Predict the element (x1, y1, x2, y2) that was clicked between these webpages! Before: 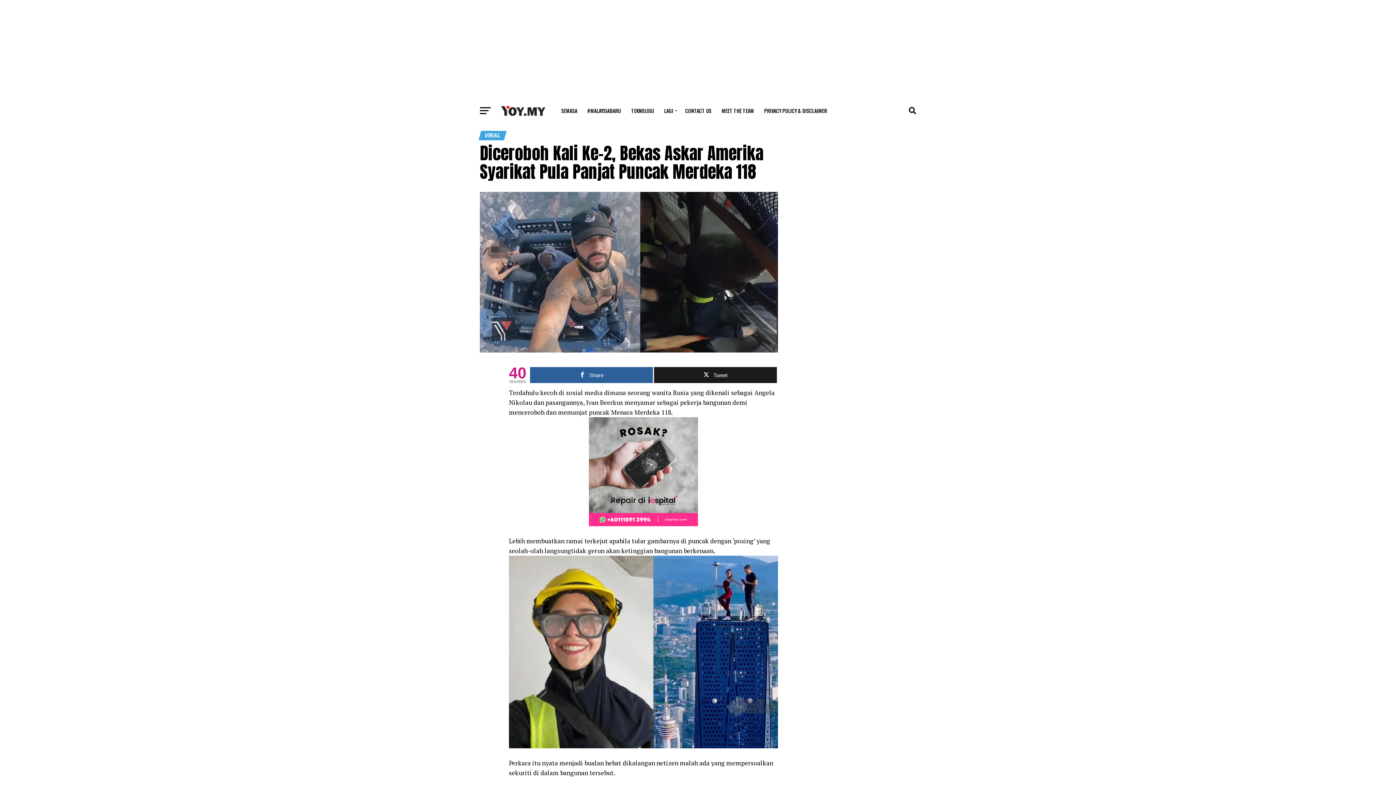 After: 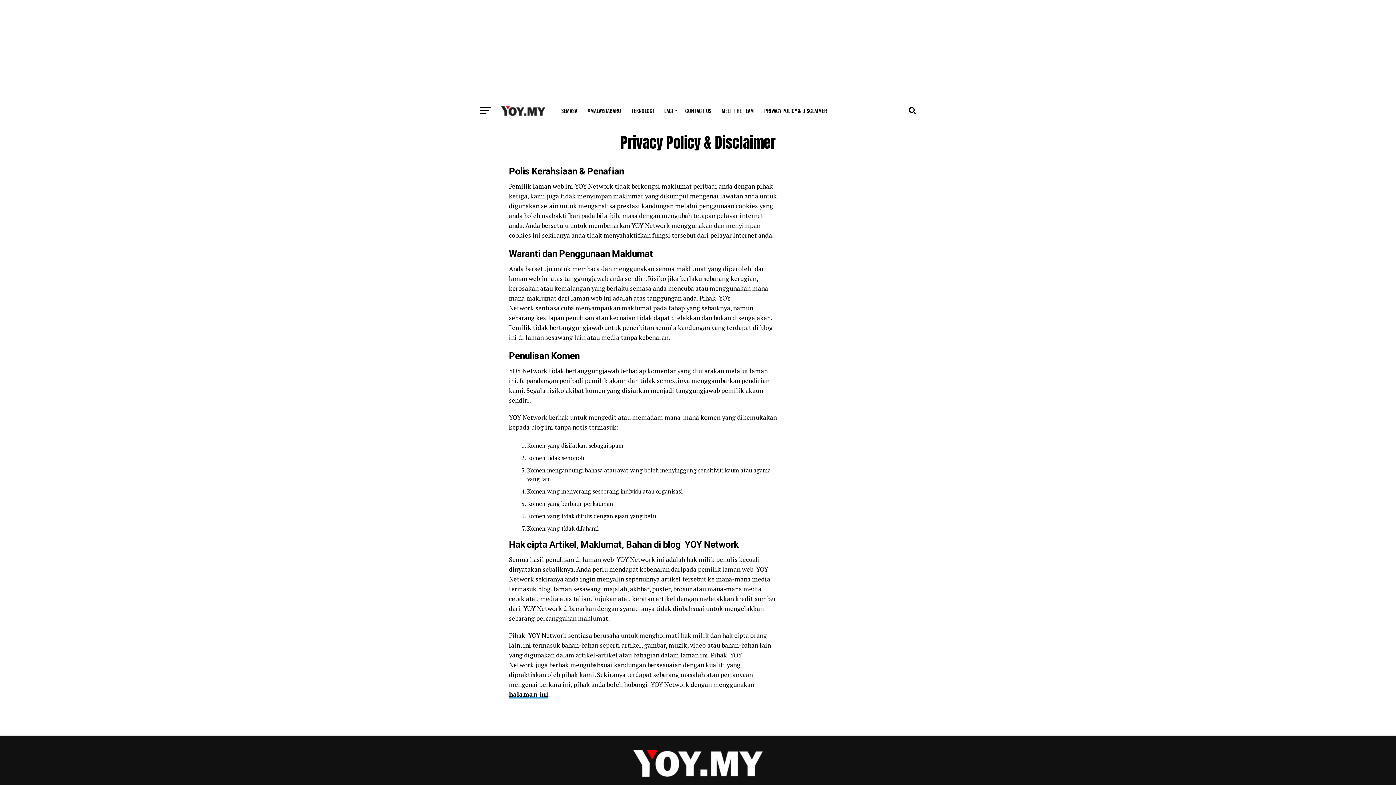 Action: bbox: (760, 0, 831, 18) label: PRIVACY POLICY & DISCLAIMER